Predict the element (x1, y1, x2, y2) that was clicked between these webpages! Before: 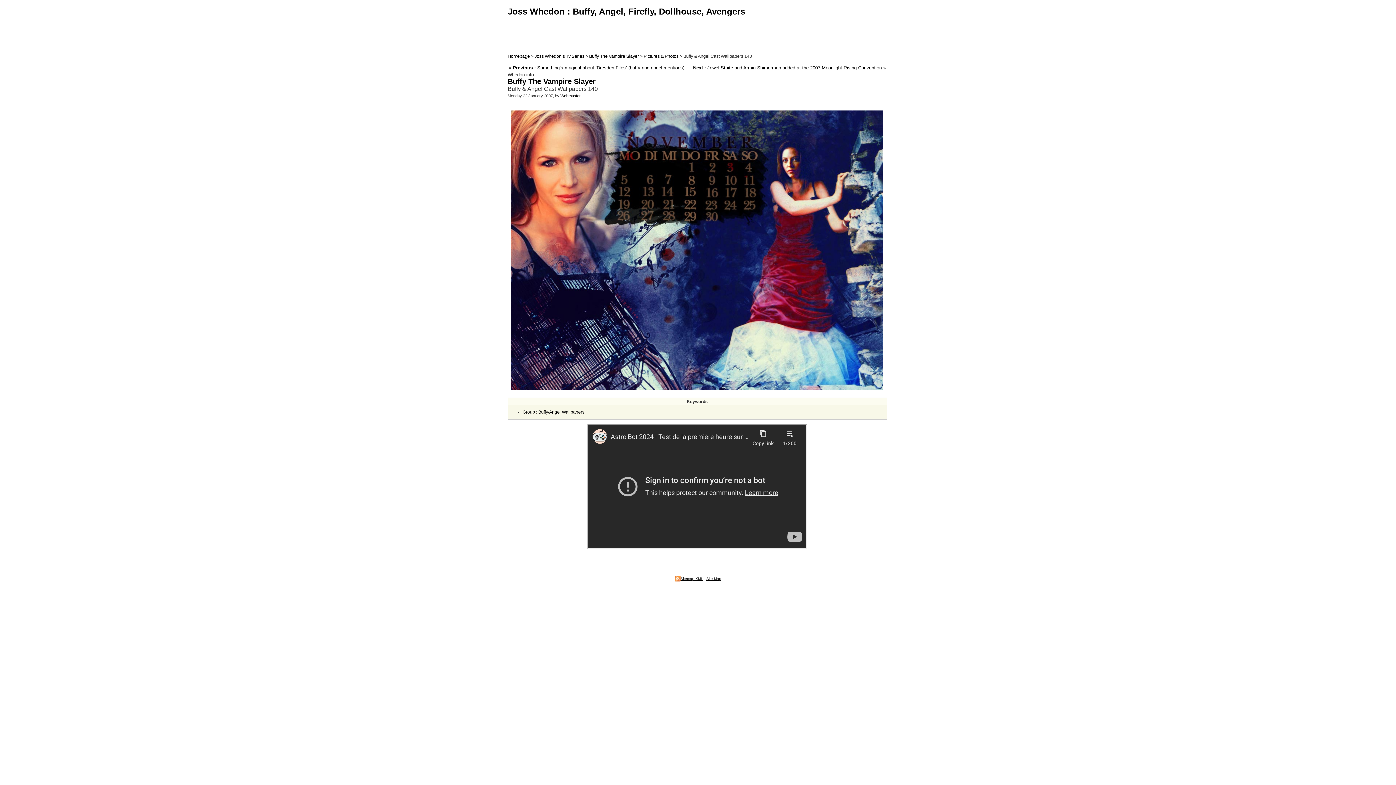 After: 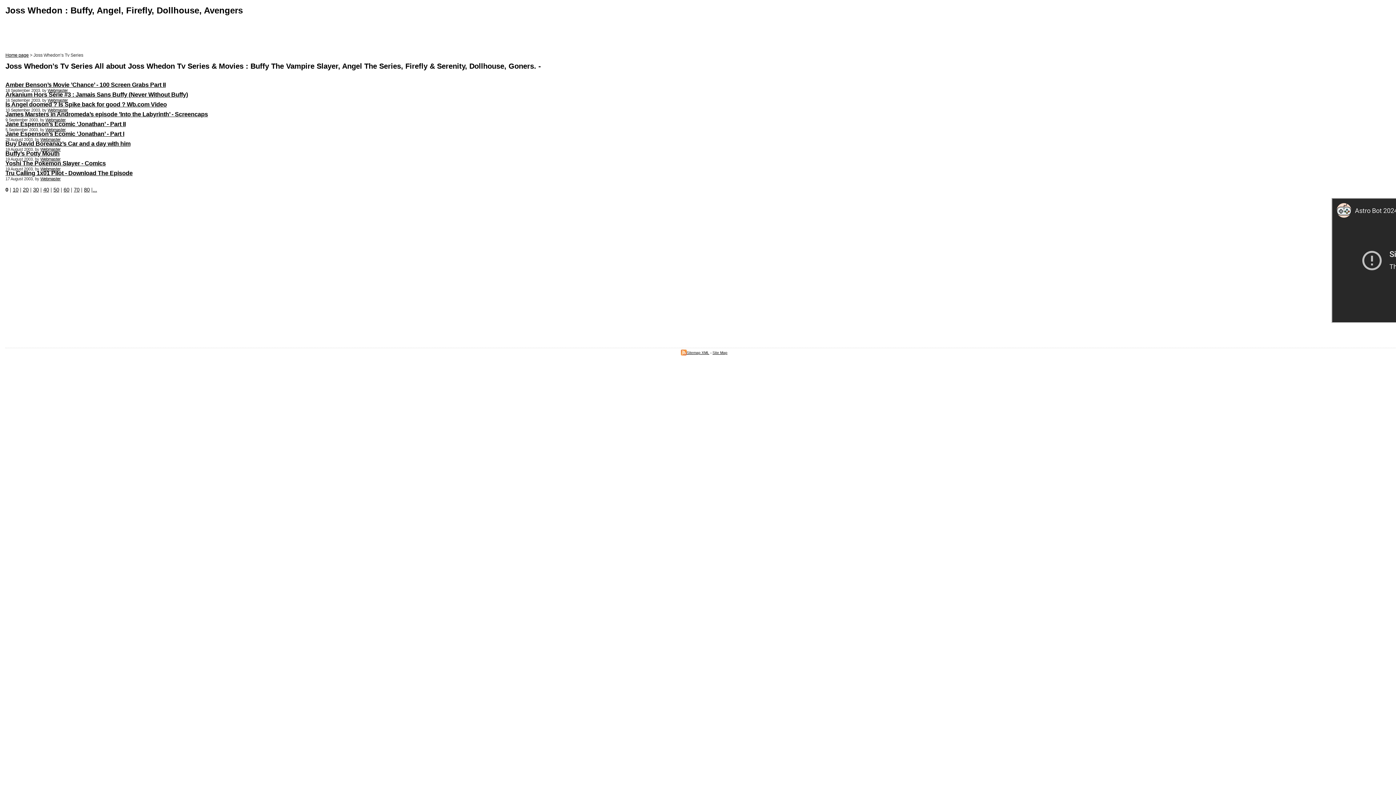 Action: label: Joss Whedon’s Tv Series bbox: (534, 53, 584, 58)